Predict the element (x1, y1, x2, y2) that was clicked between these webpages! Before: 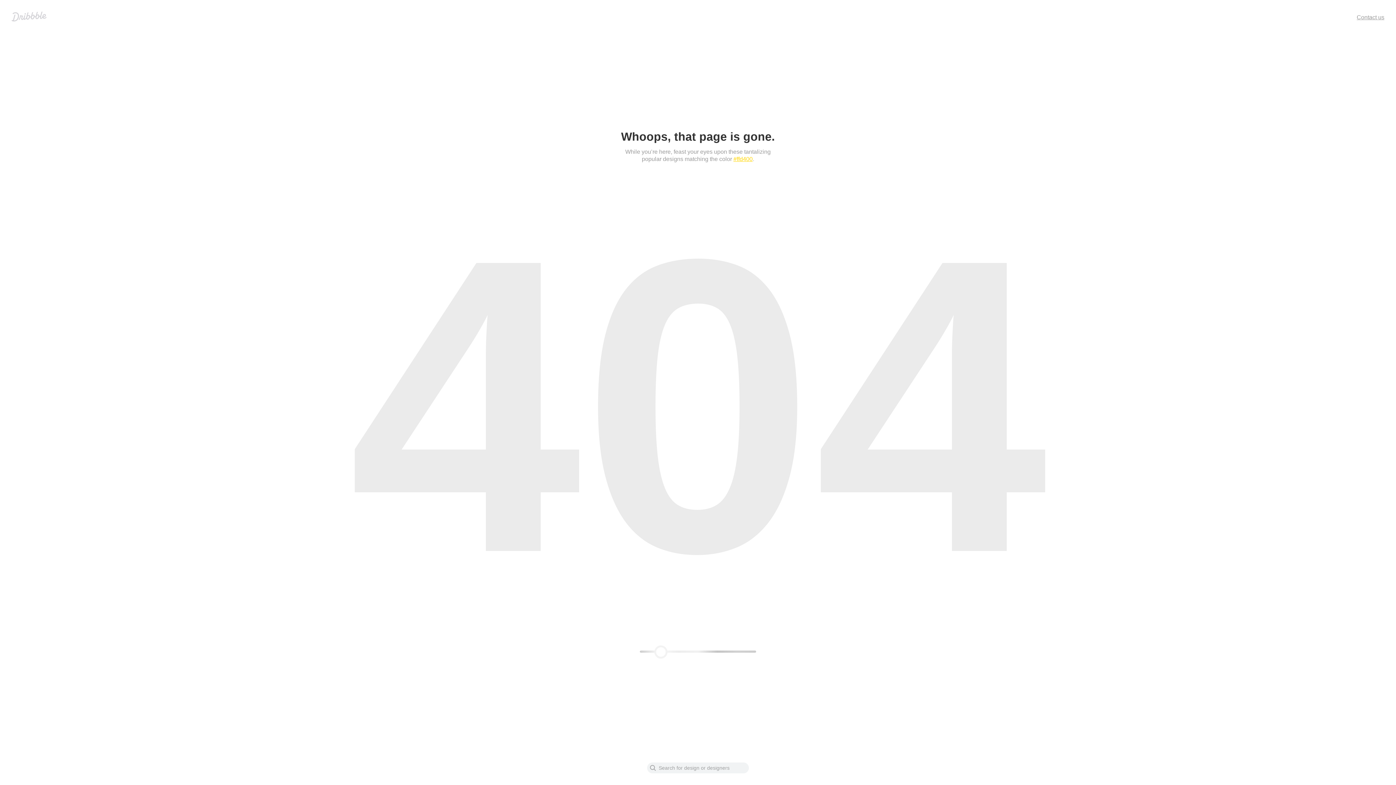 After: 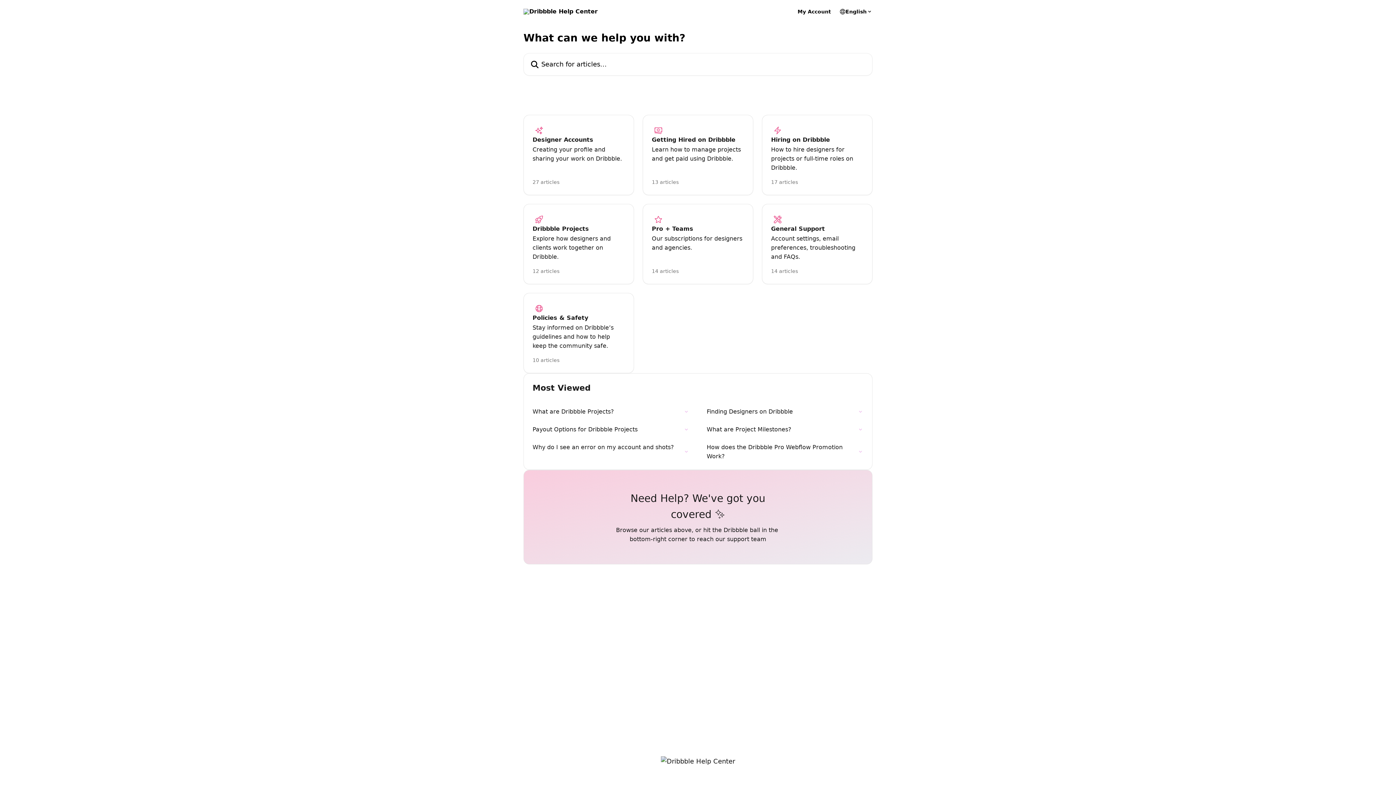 Action: label: Contact us bbox: (1357, 14, 1384, 20)